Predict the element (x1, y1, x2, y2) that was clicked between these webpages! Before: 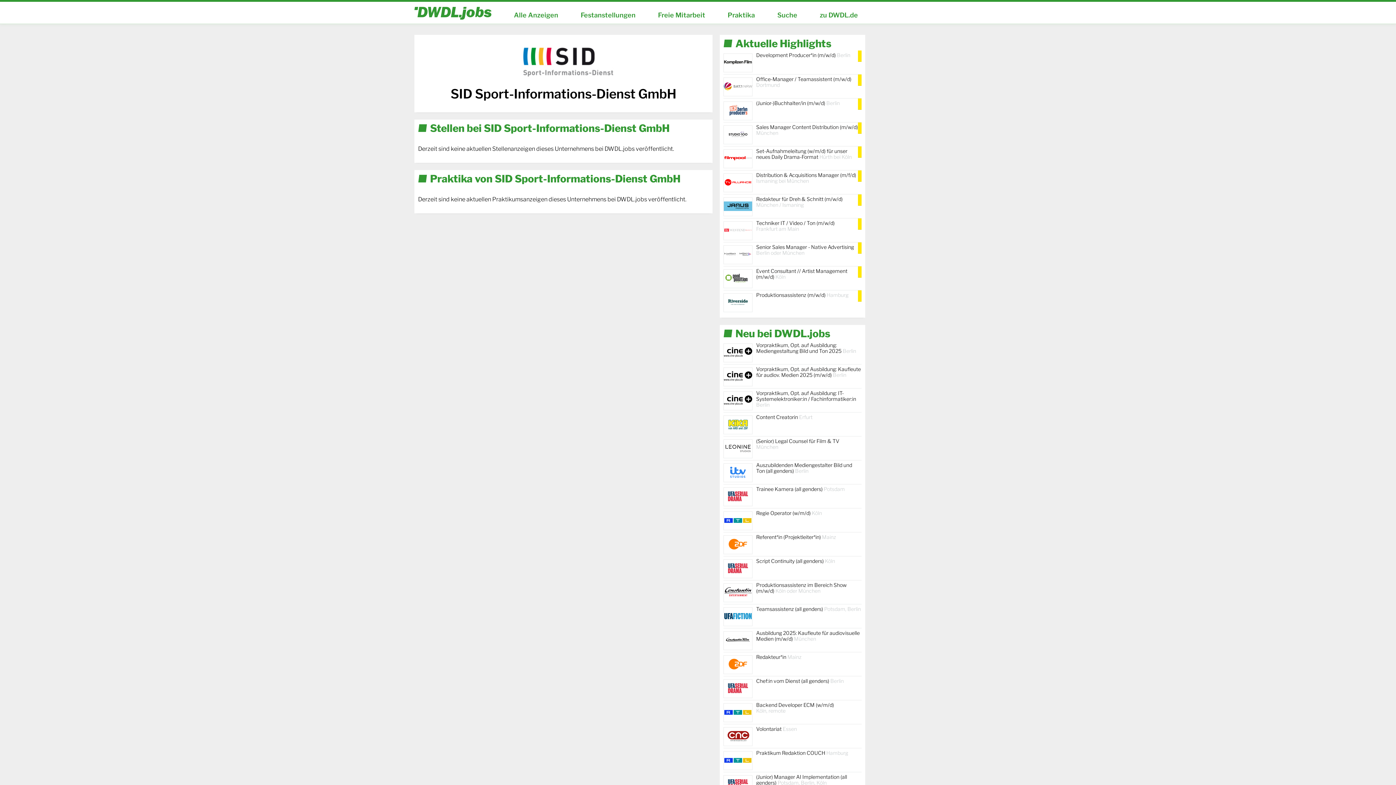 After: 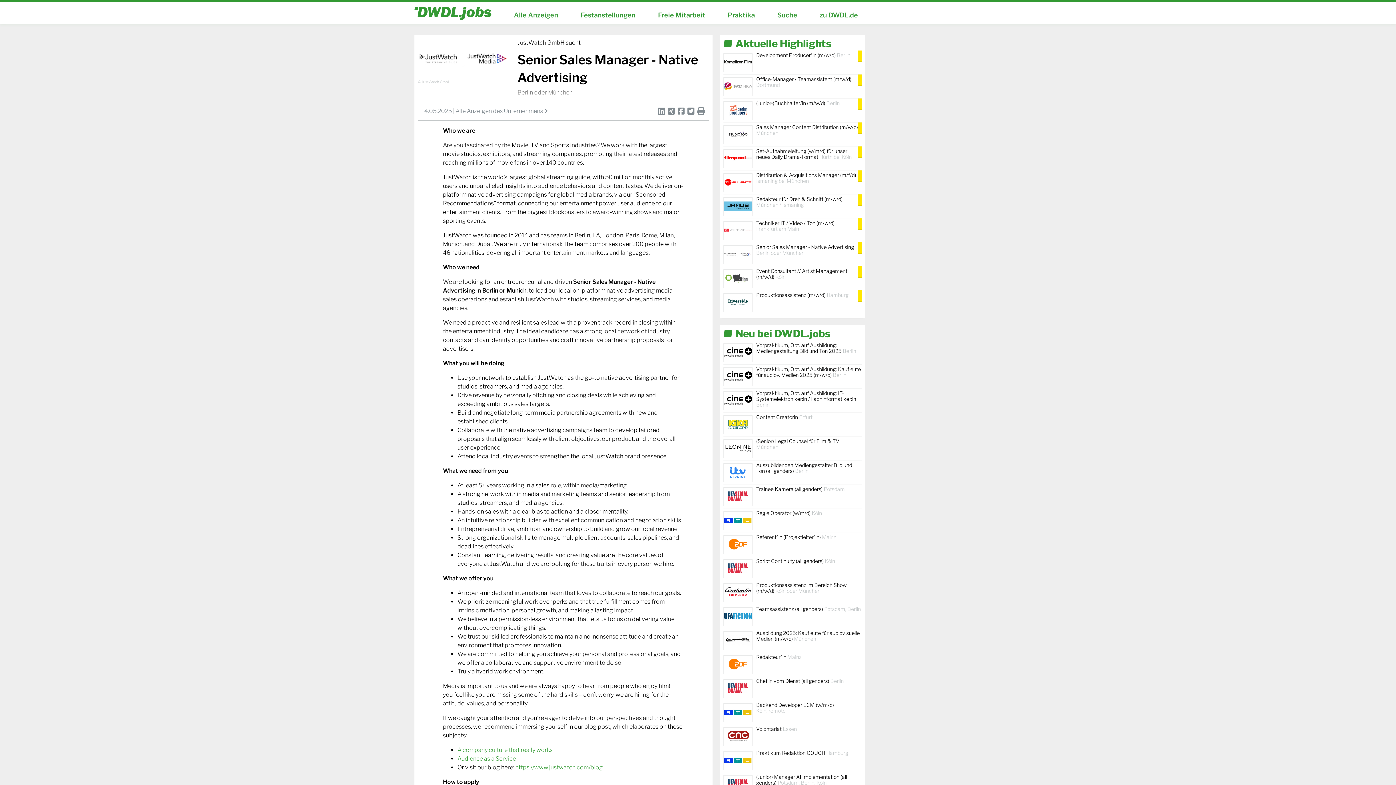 Action: bbox: (723, 242, 861, 266) label: Senior Sales Manager - Native Advertising Berlin oder München